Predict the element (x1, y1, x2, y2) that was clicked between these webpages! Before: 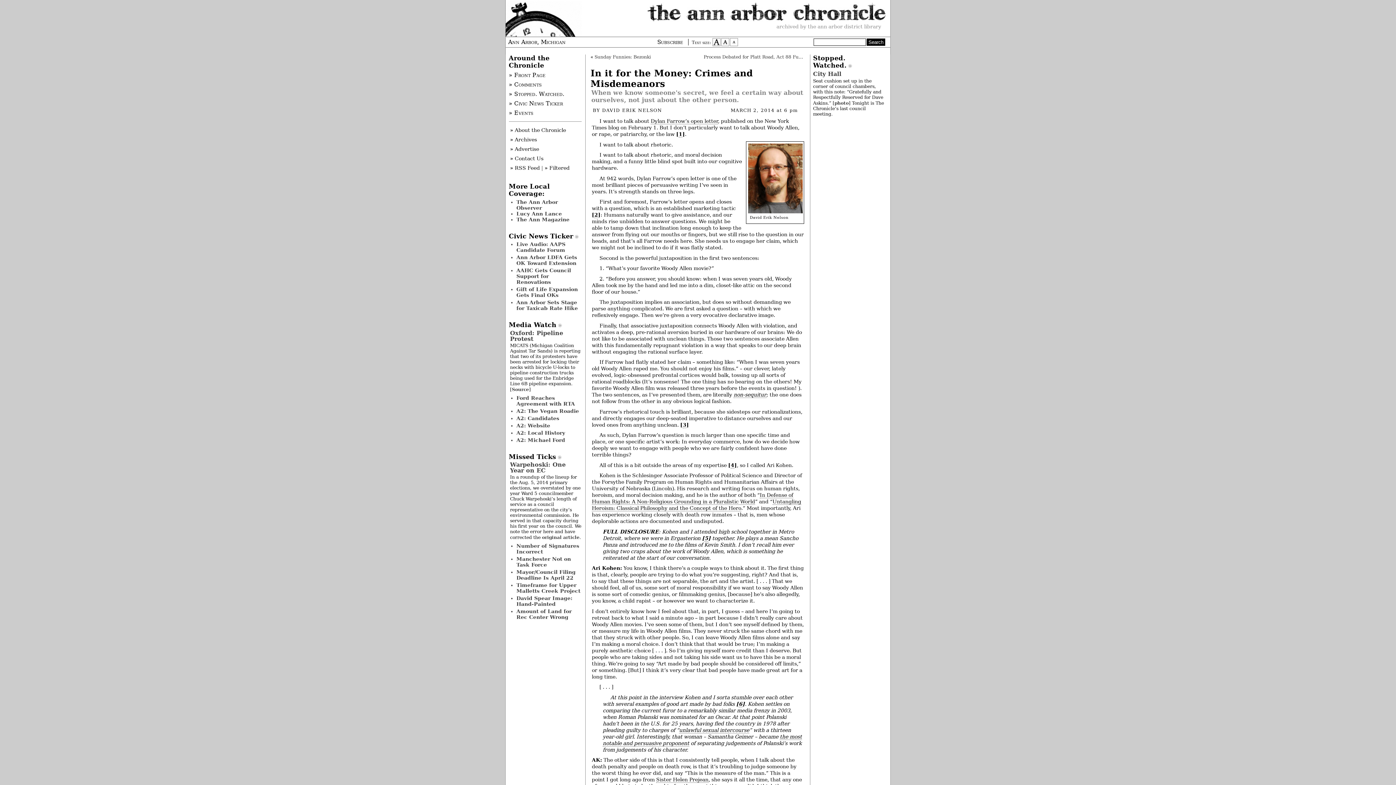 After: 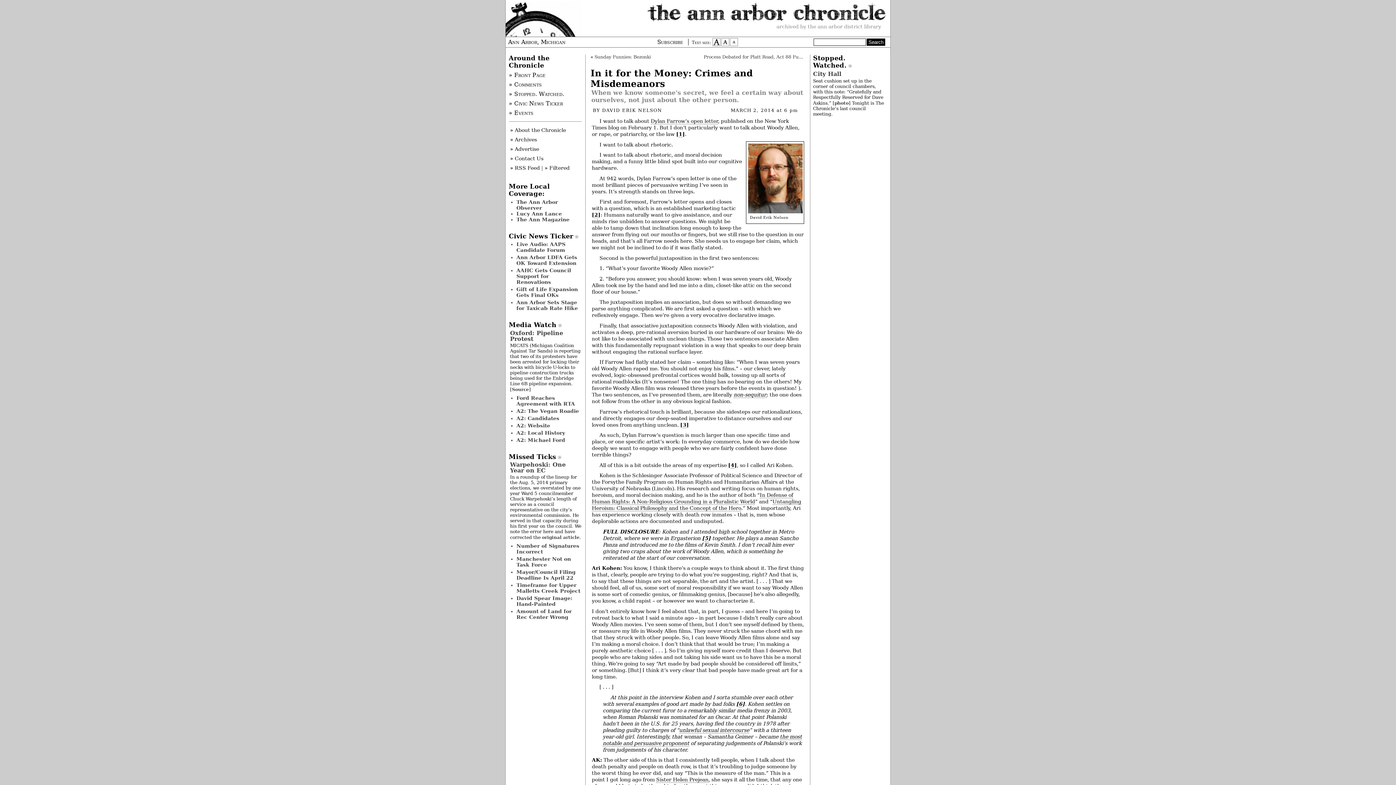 Action: bbox: (678, 131, 682, 137) label: 1